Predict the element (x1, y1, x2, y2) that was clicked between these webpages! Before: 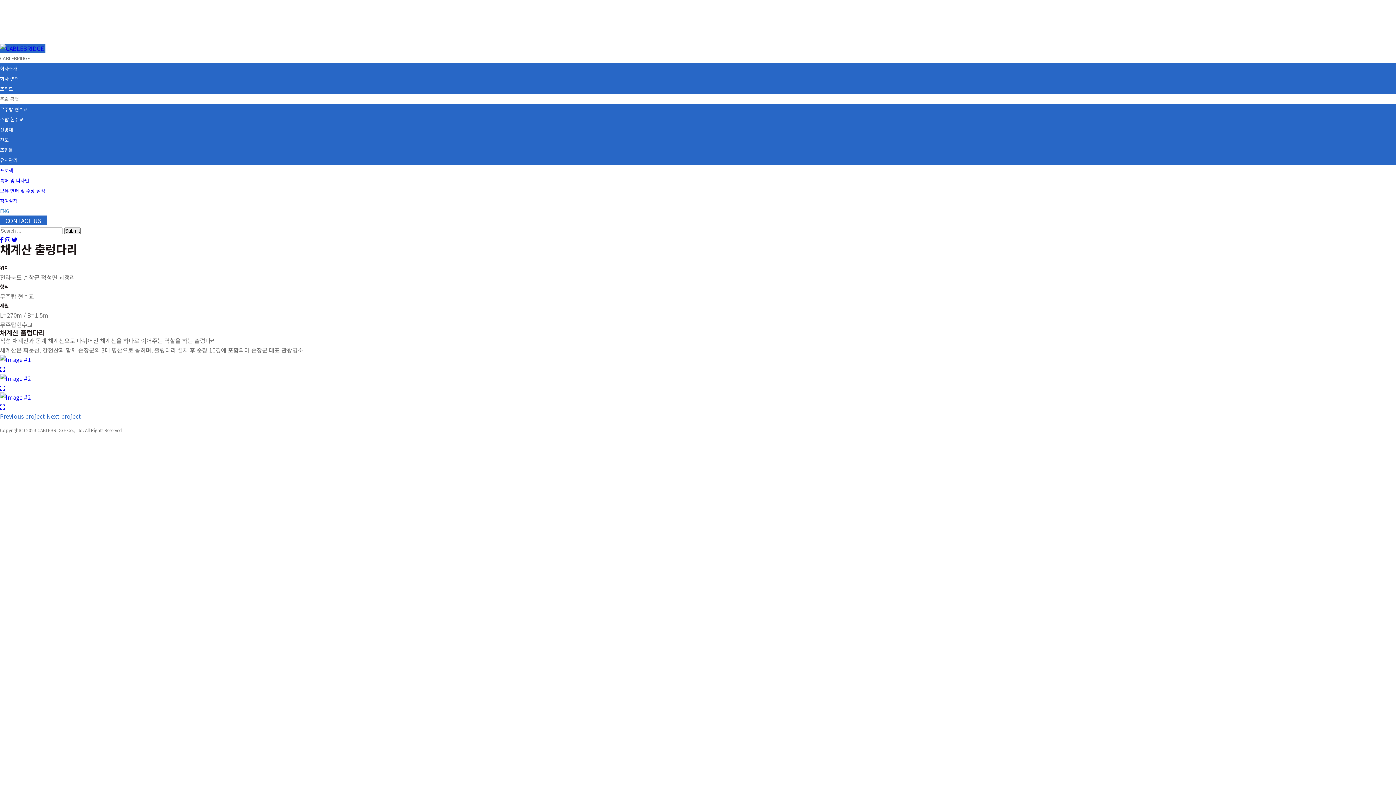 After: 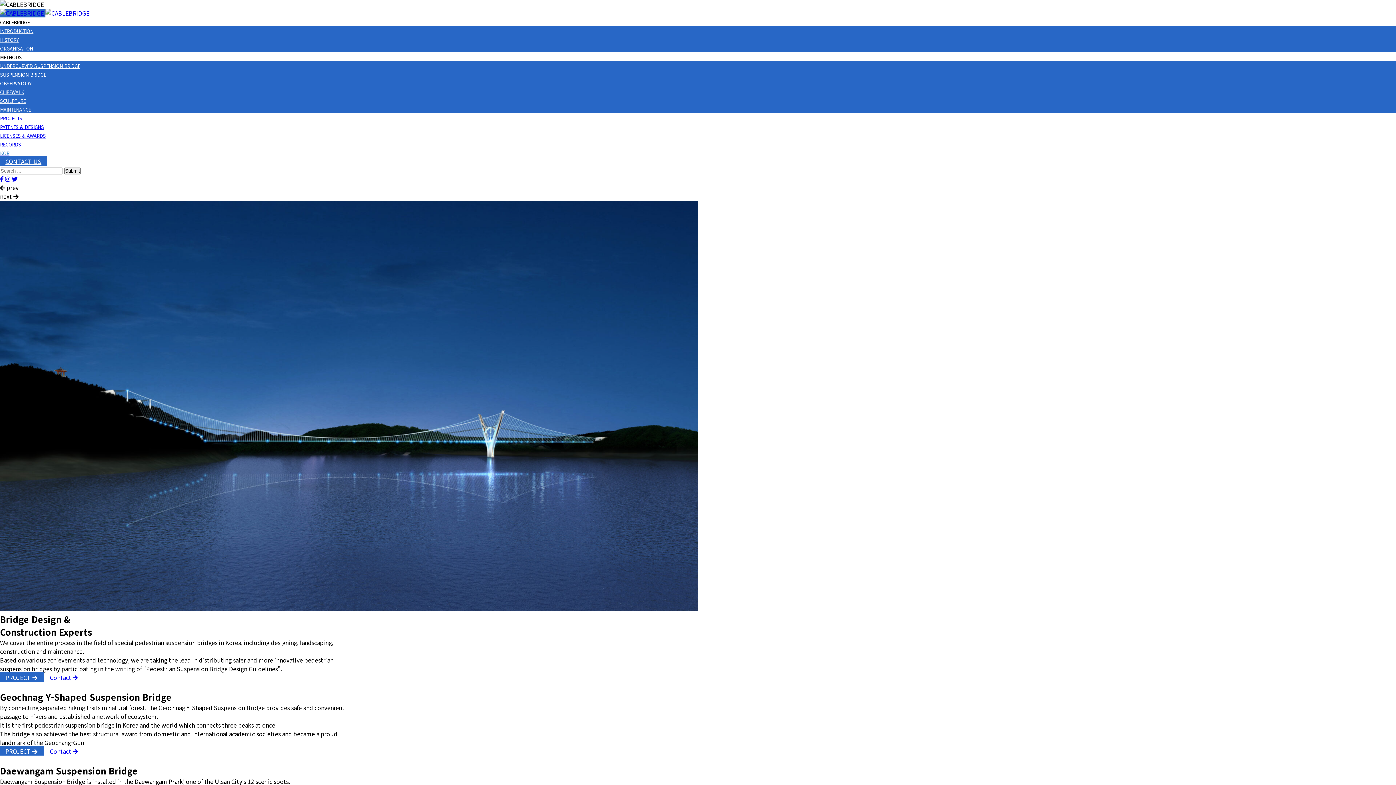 Action: bbox: (0, 207, 9, 214) label: ENG